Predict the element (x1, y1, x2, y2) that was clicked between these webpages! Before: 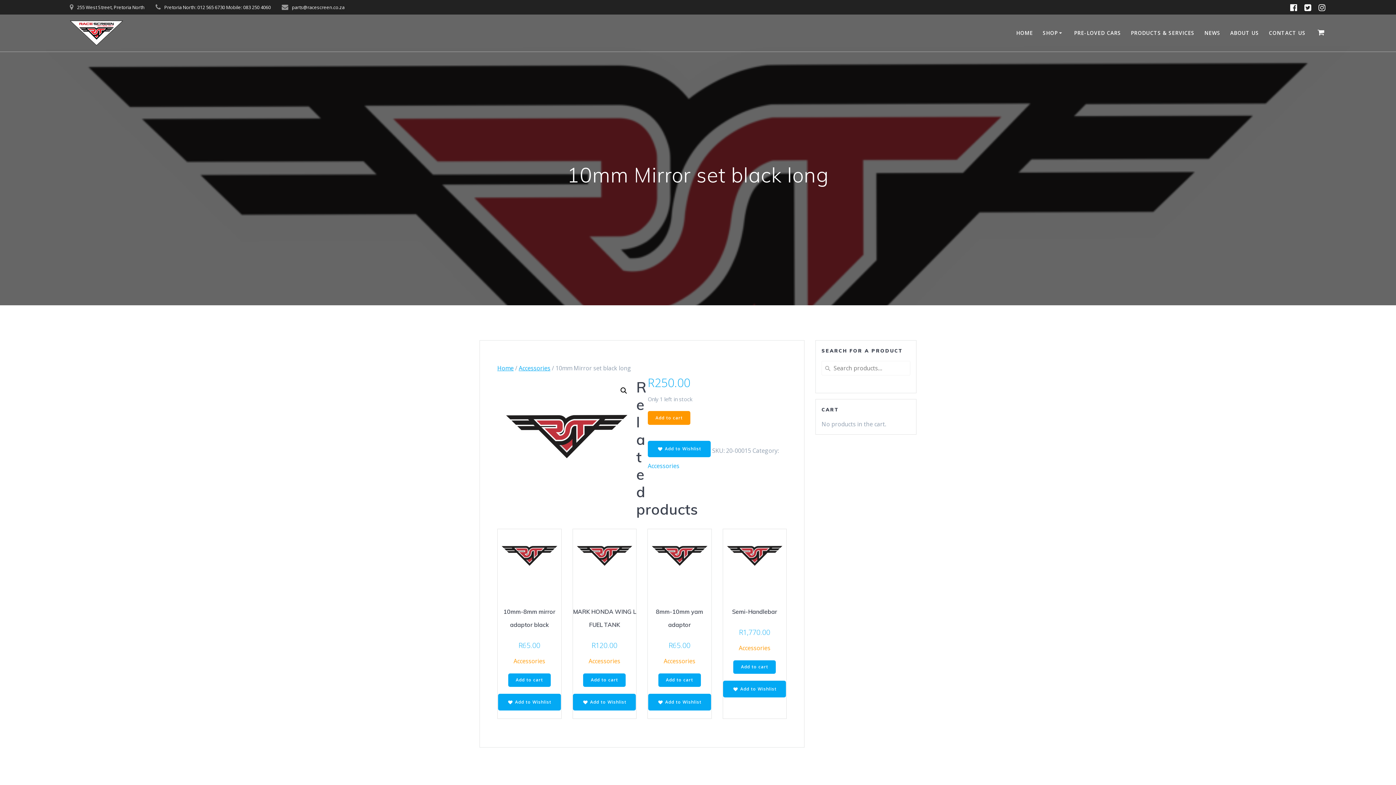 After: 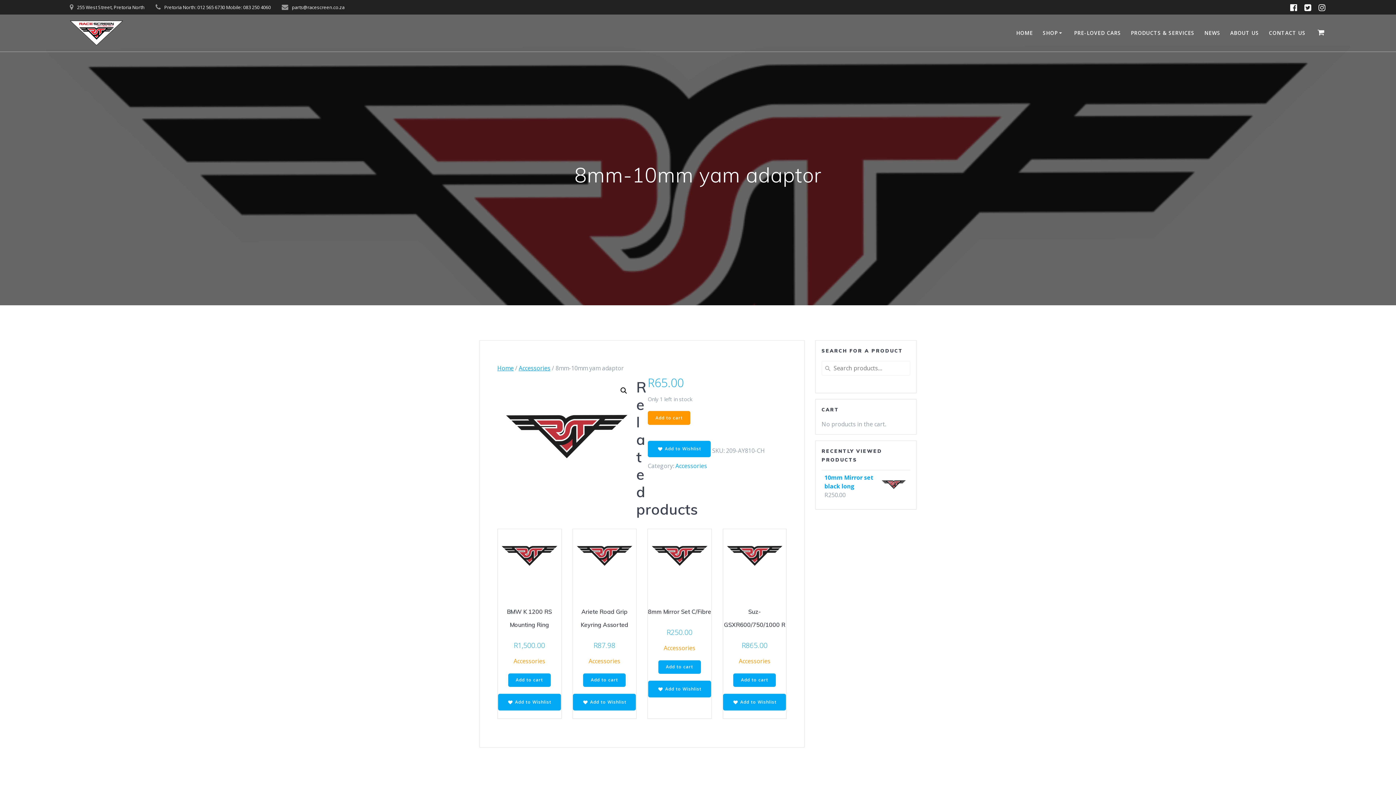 Action: label: 8mm-10mm yam adaptor
R65.00 bbox: (648, 602, 711, 653)